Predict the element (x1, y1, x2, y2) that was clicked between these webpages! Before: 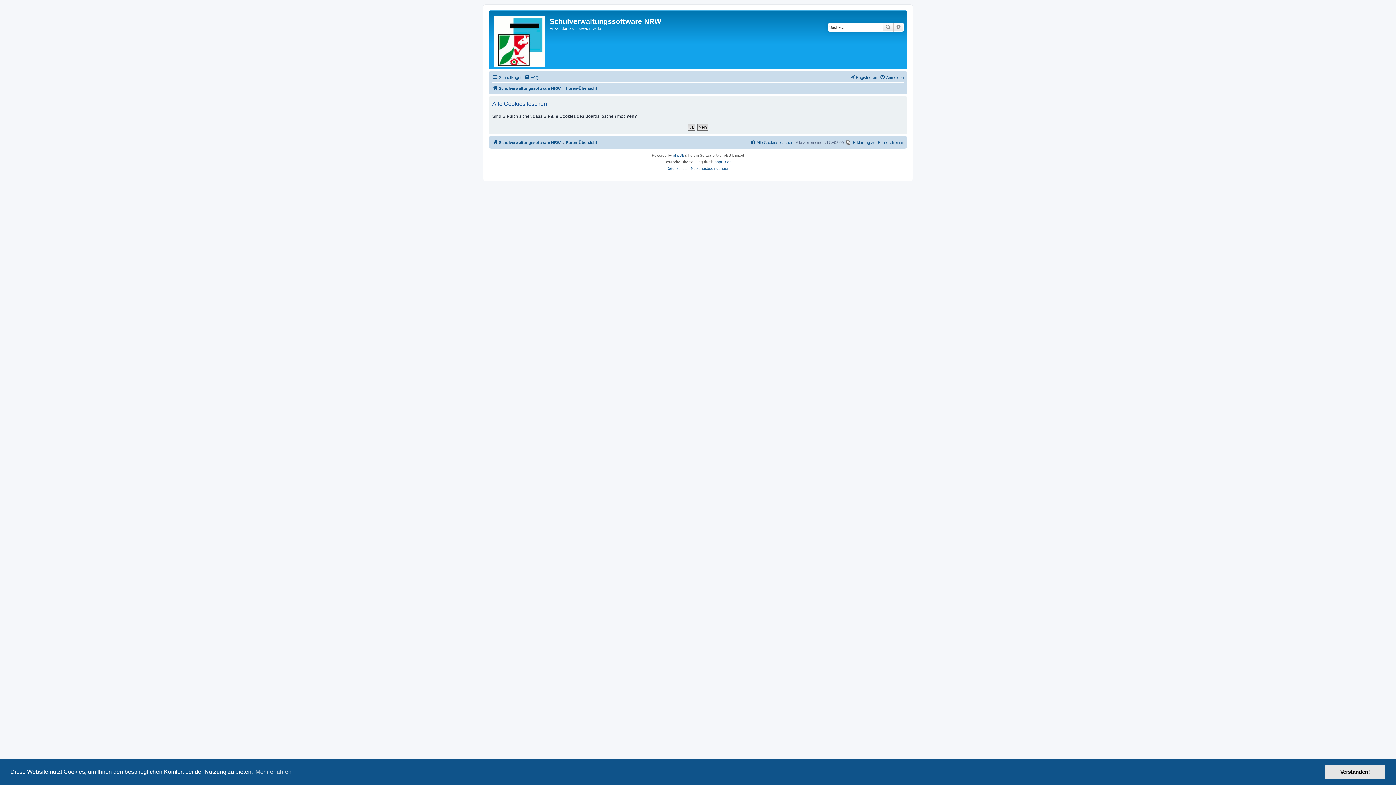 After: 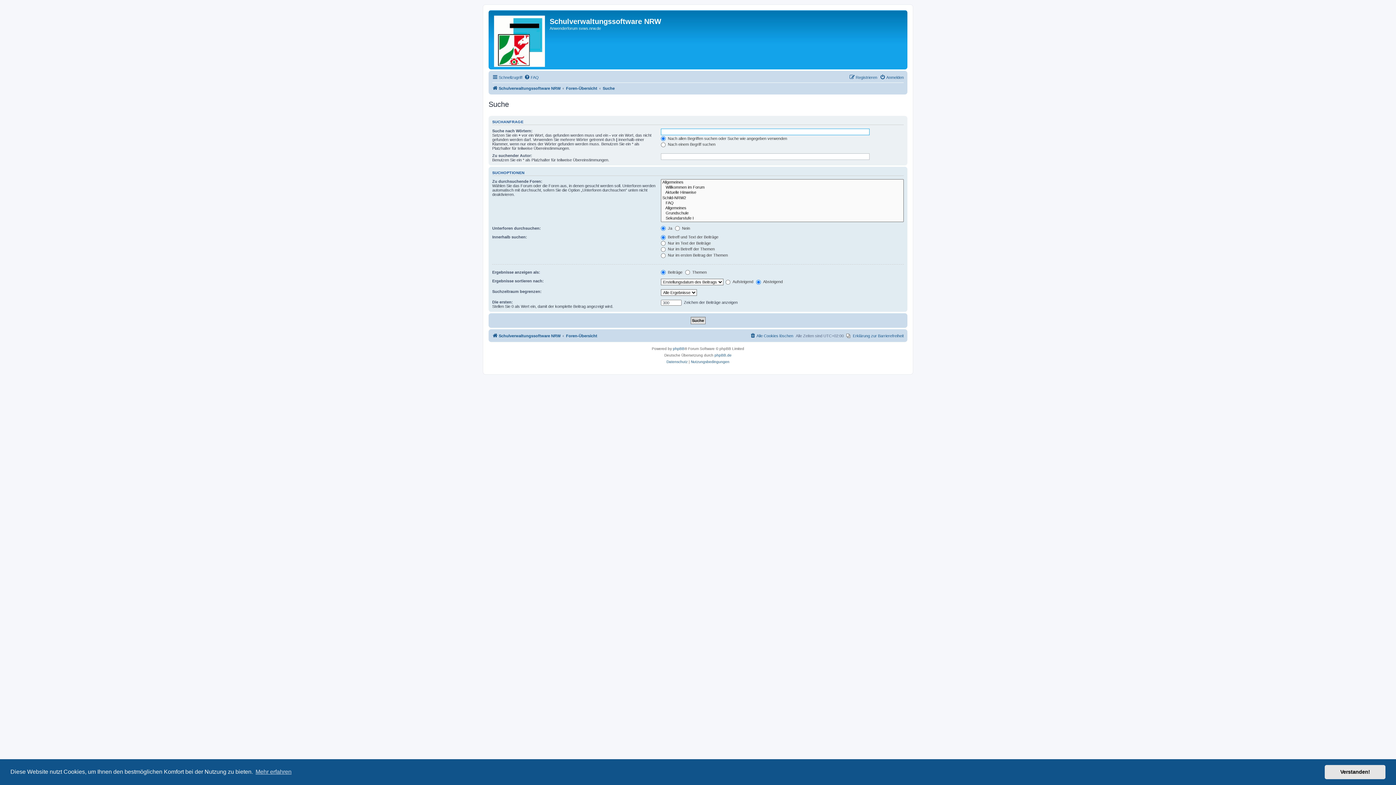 Action: bbox: (893, 22, 904, 31) label: Erweiterte Suche